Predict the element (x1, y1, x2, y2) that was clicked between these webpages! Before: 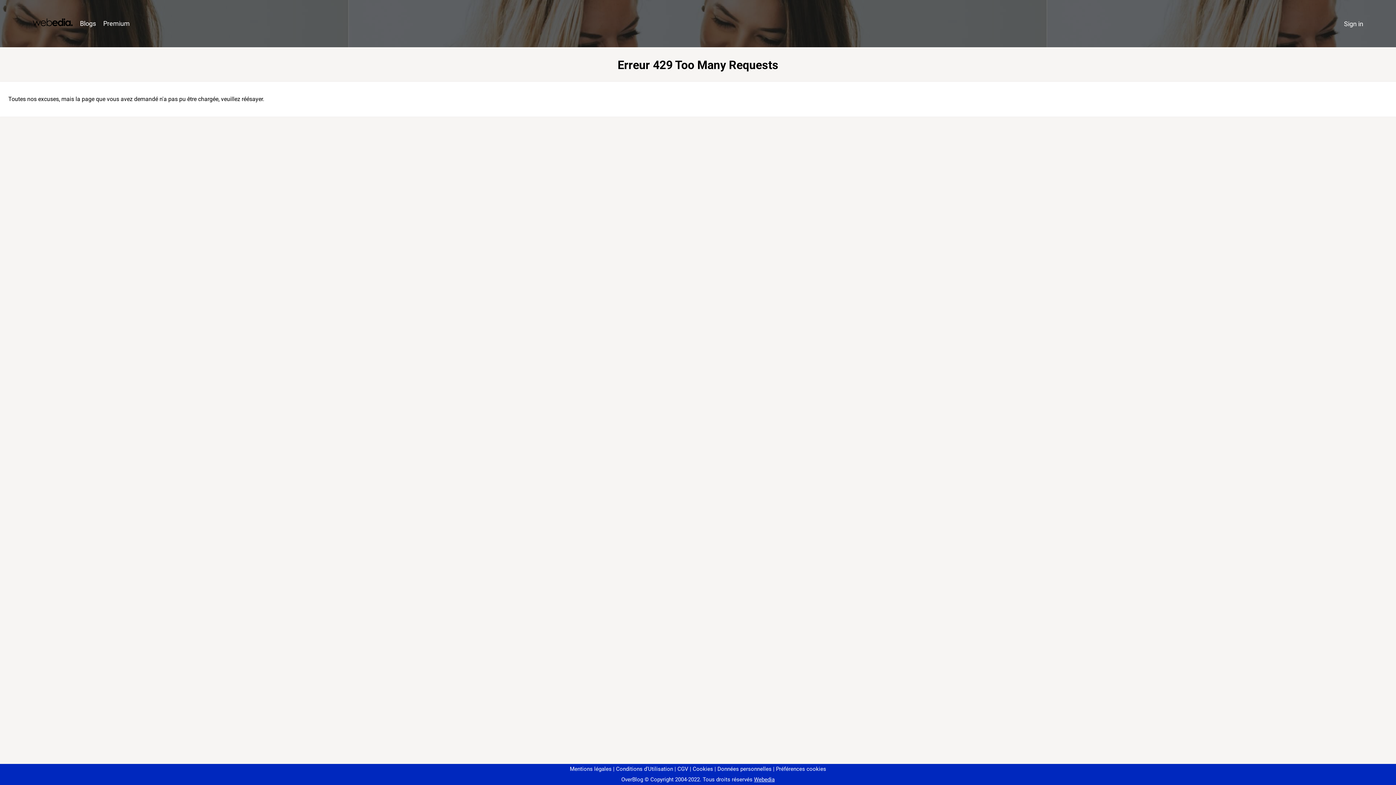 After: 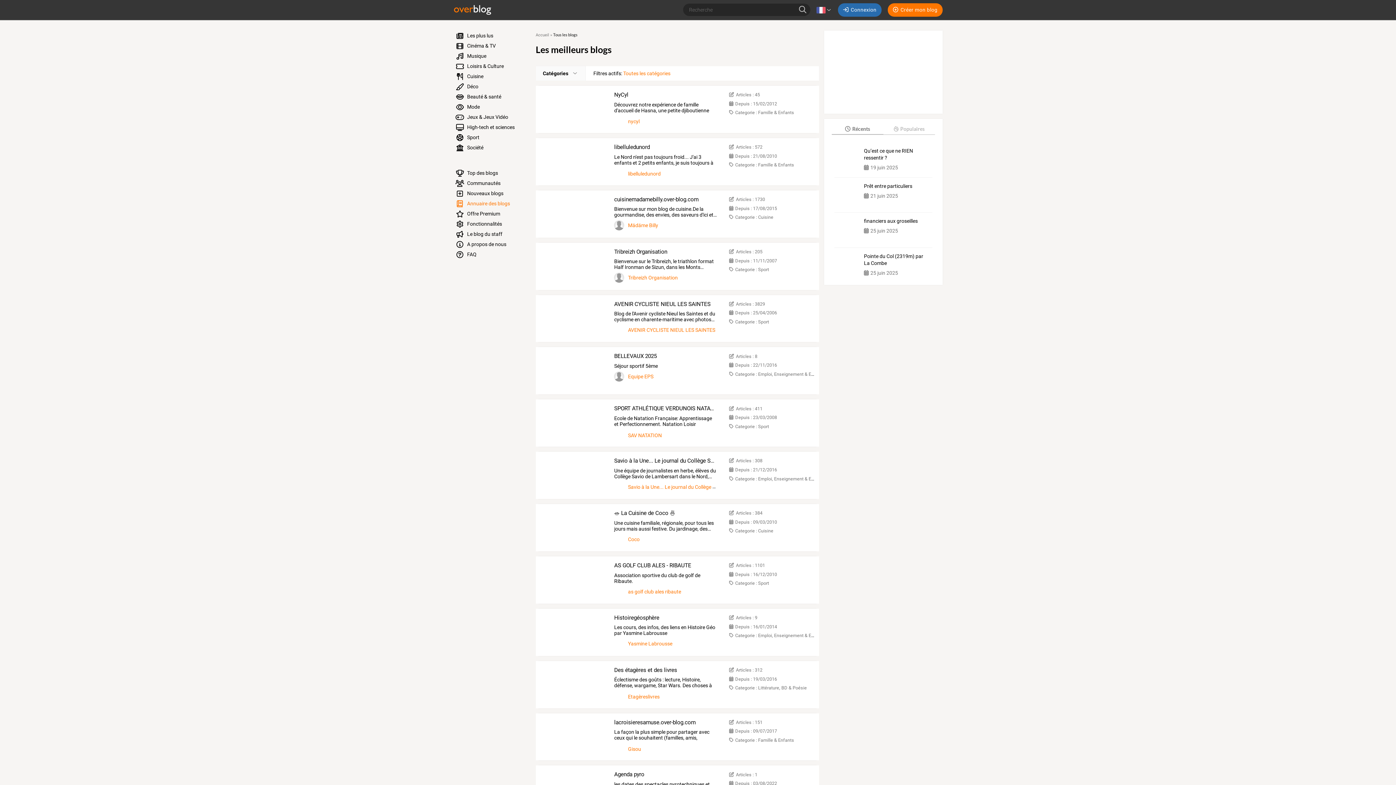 Action: label: Blogs bbox: (76, 16, 99, 31)